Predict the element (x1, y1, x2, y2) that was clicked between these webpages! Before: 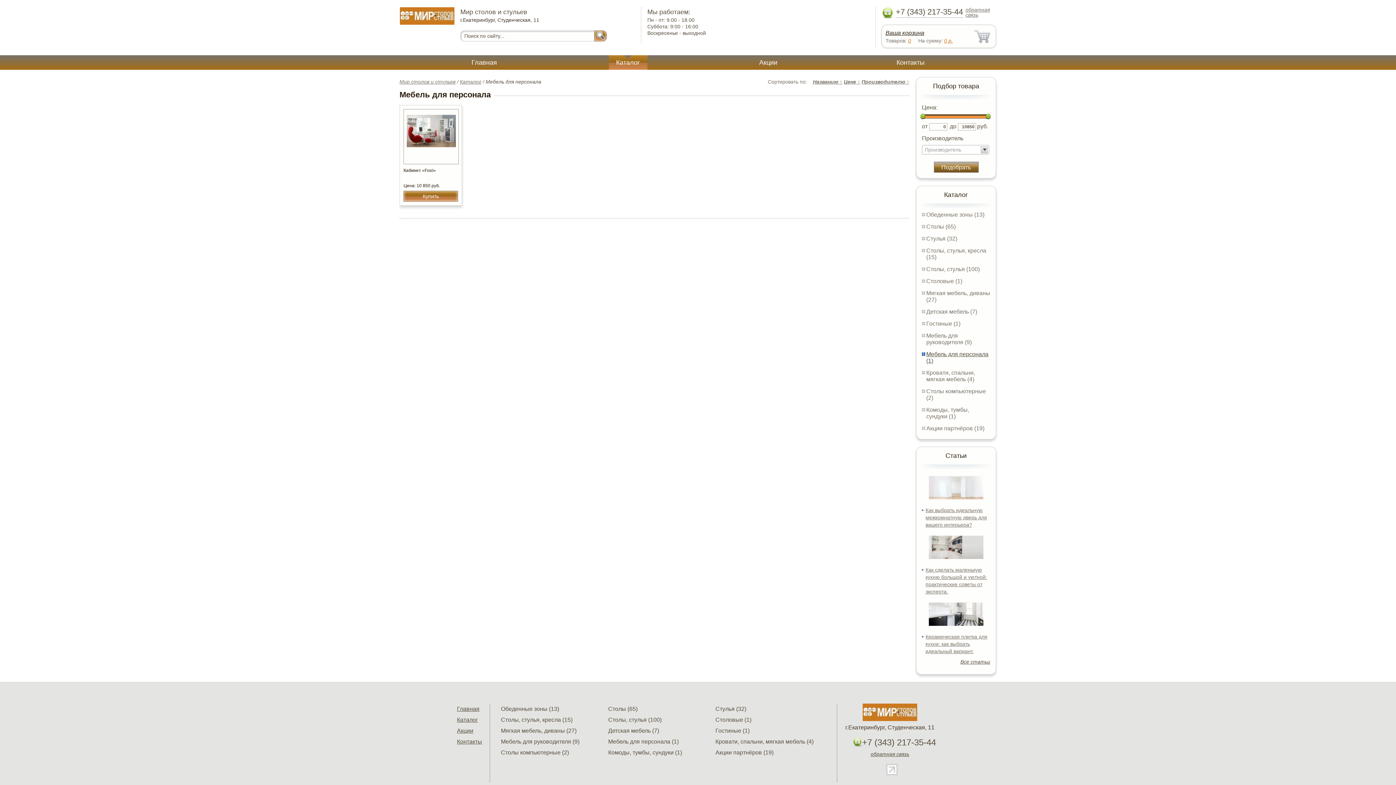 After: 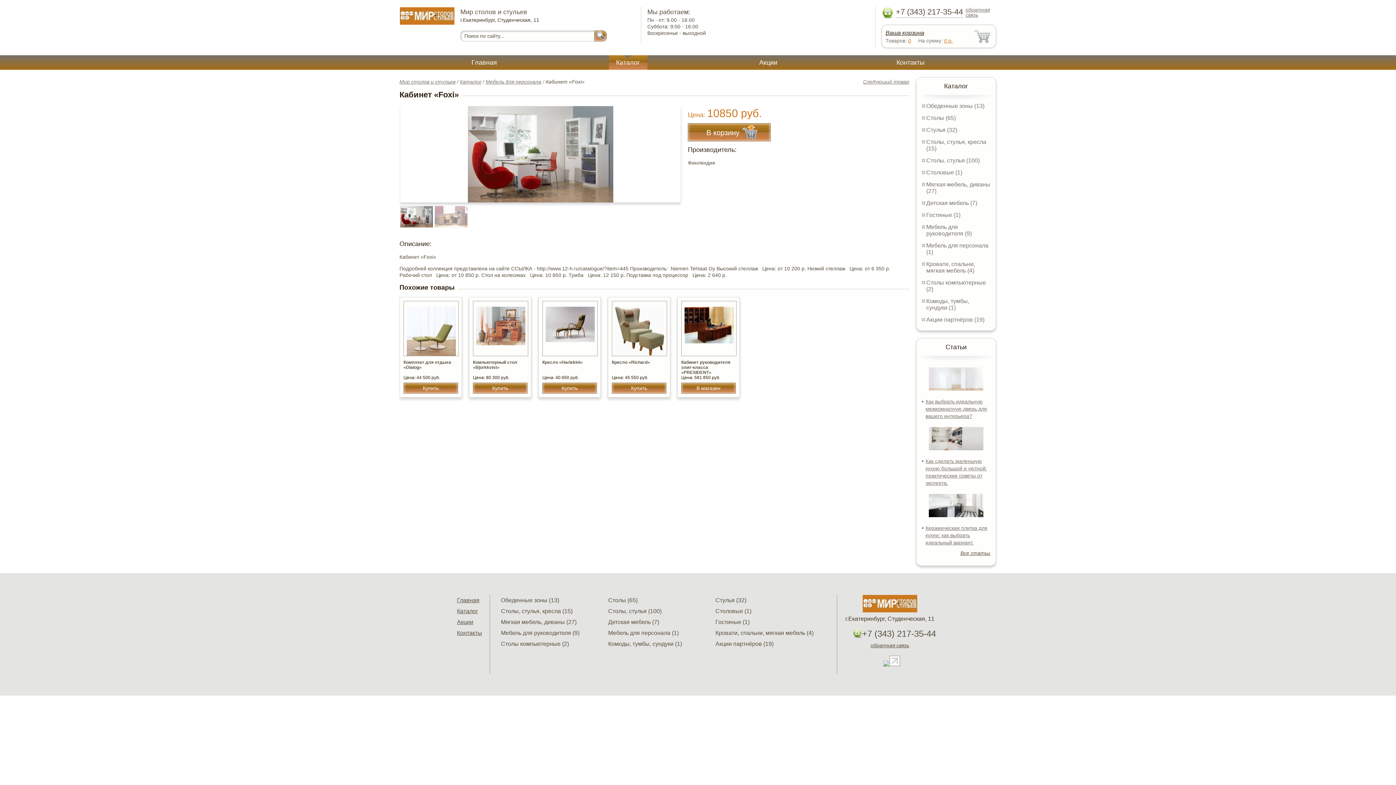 Action: label: Кабинет «Foxi» bbox: (403, 168, 436, 173)